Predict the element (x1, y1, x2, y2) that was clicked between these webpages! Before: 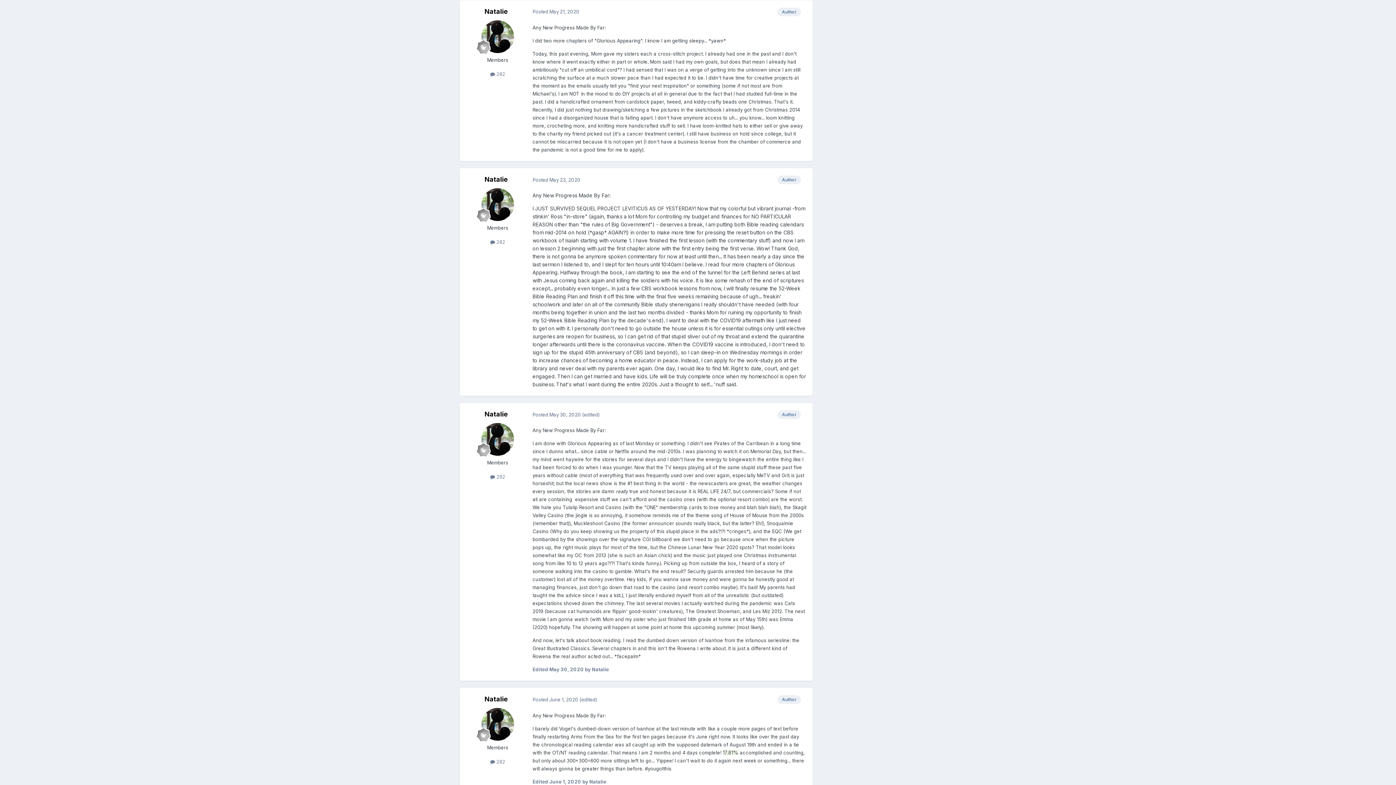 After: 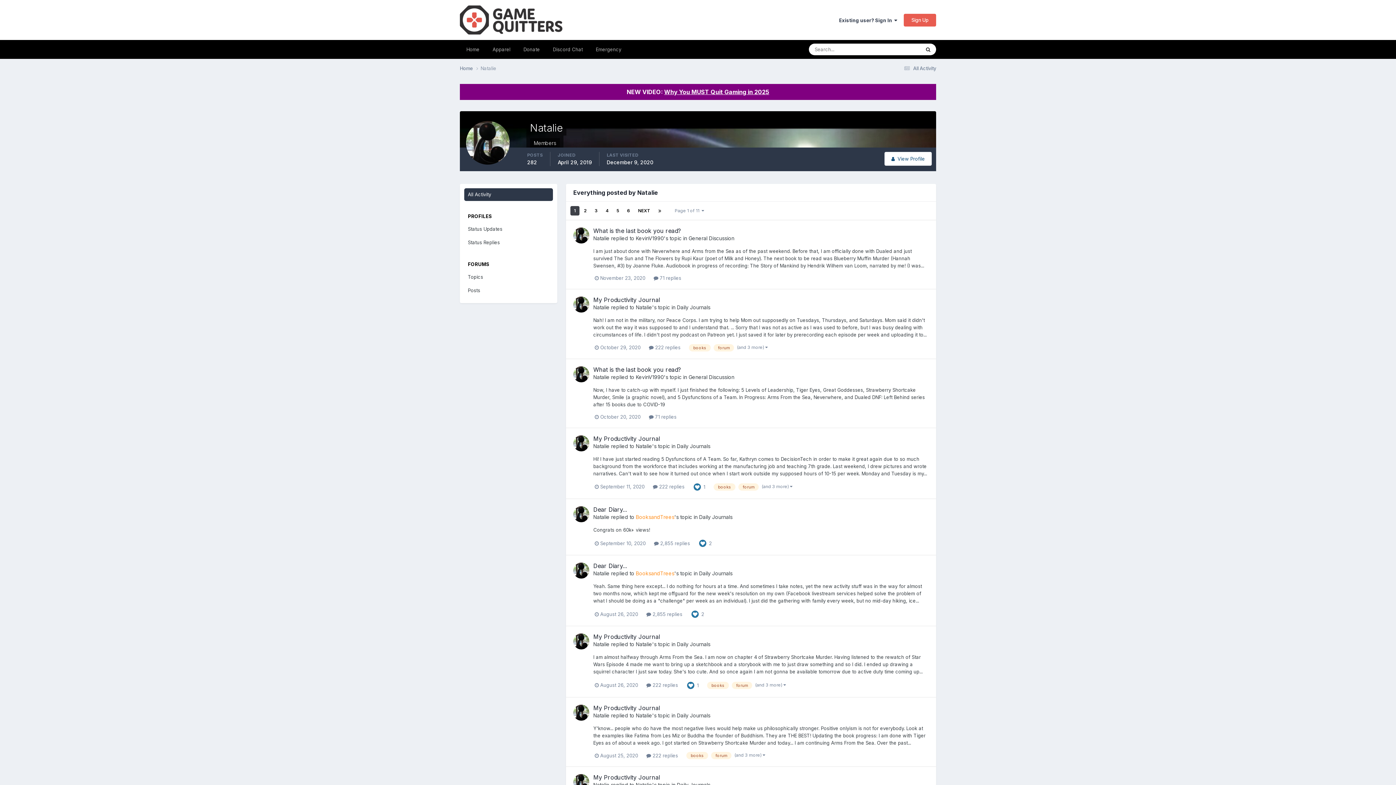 Action: bbox: (490, 71, 505, 77) label:  282